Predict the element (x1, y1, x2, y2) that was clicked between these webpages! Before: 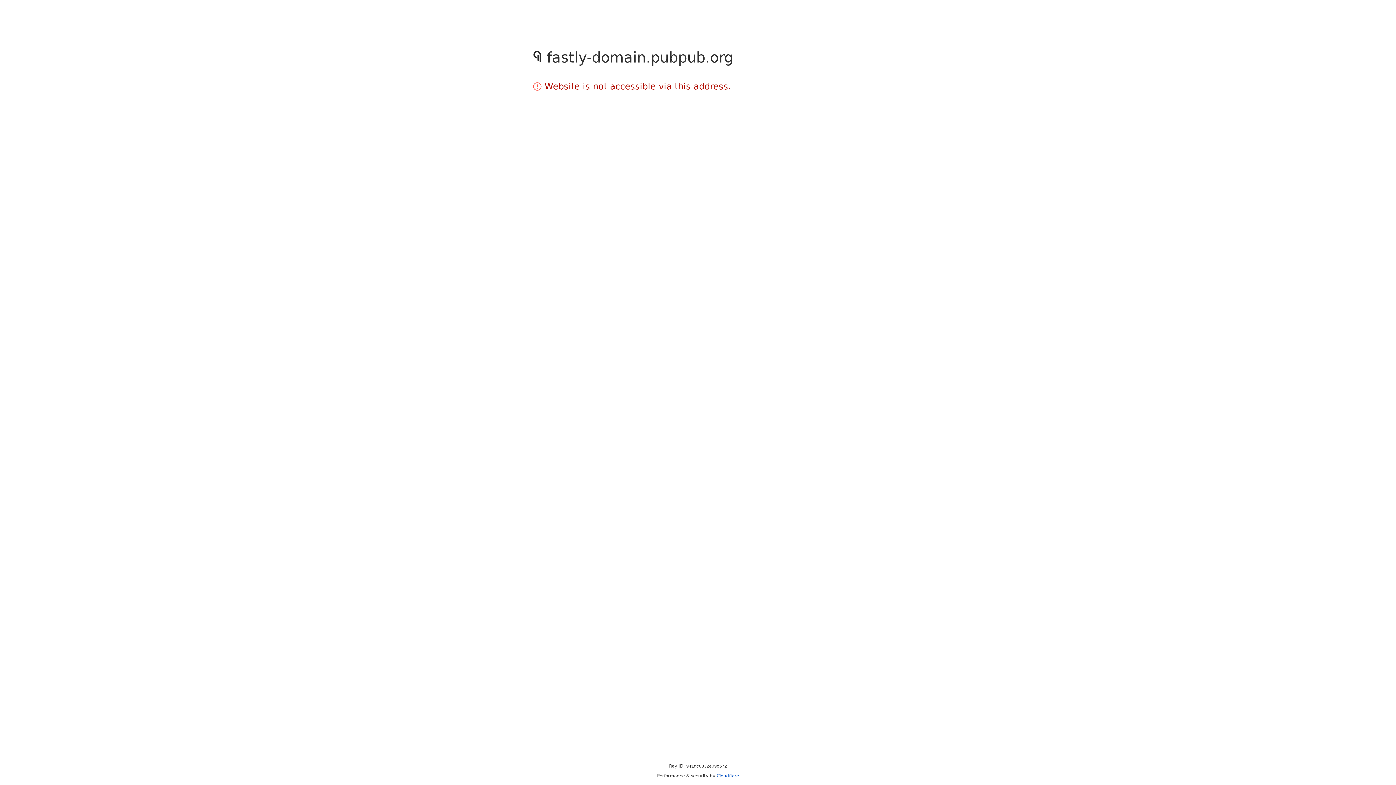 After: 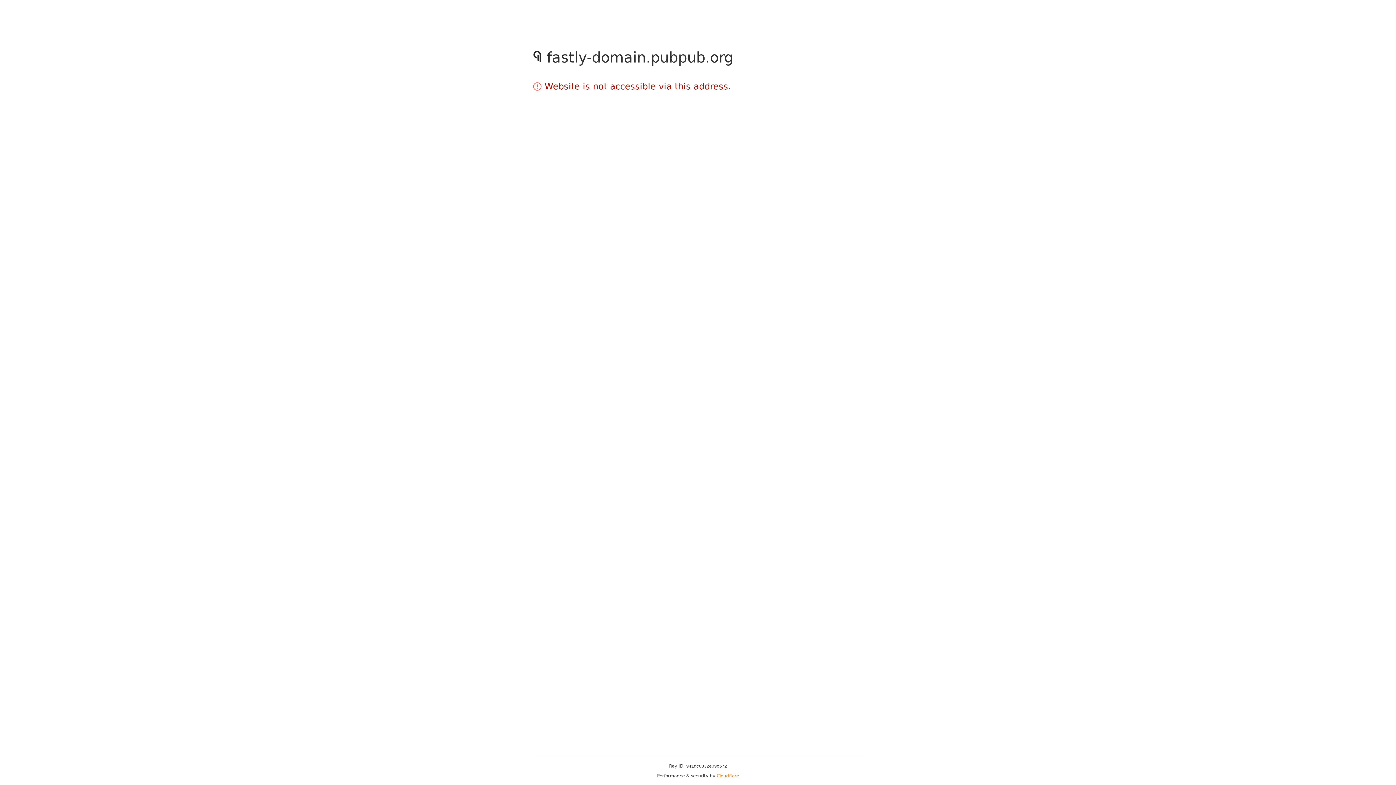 Action: bbox: (716, 773, 739, 778) label: Cloudflare